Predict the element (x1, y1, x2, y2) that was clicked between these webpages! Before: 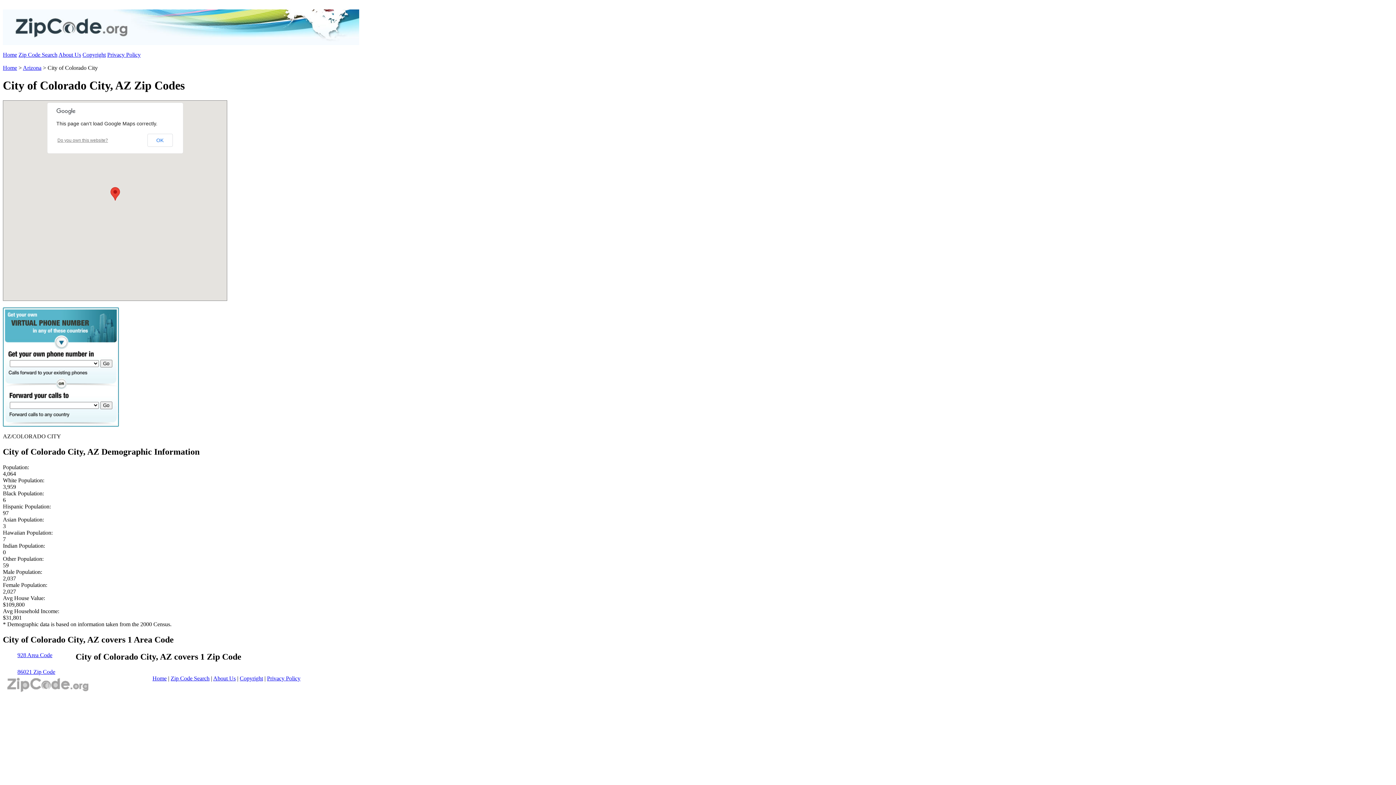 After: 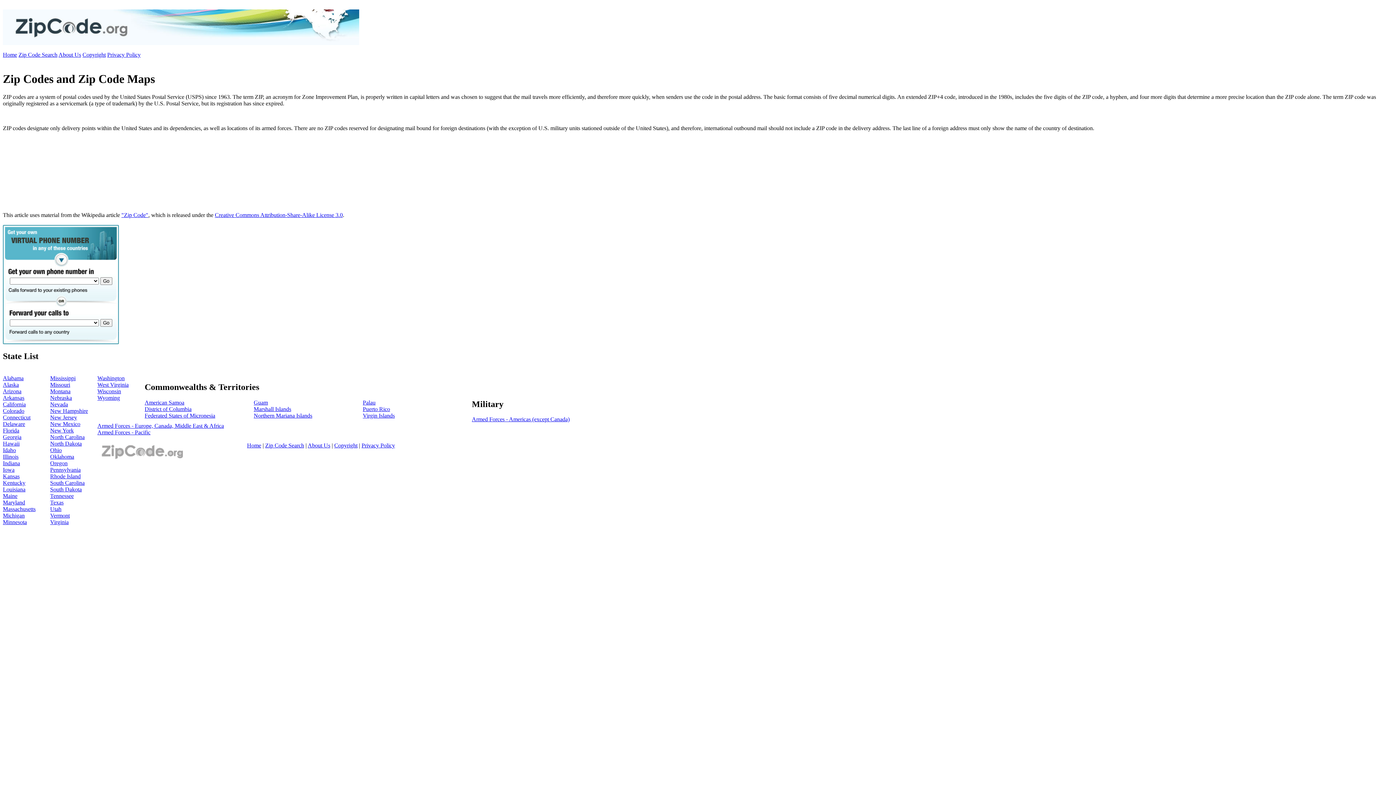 Action: bbox: (152, 675, 166, 681) label: Home